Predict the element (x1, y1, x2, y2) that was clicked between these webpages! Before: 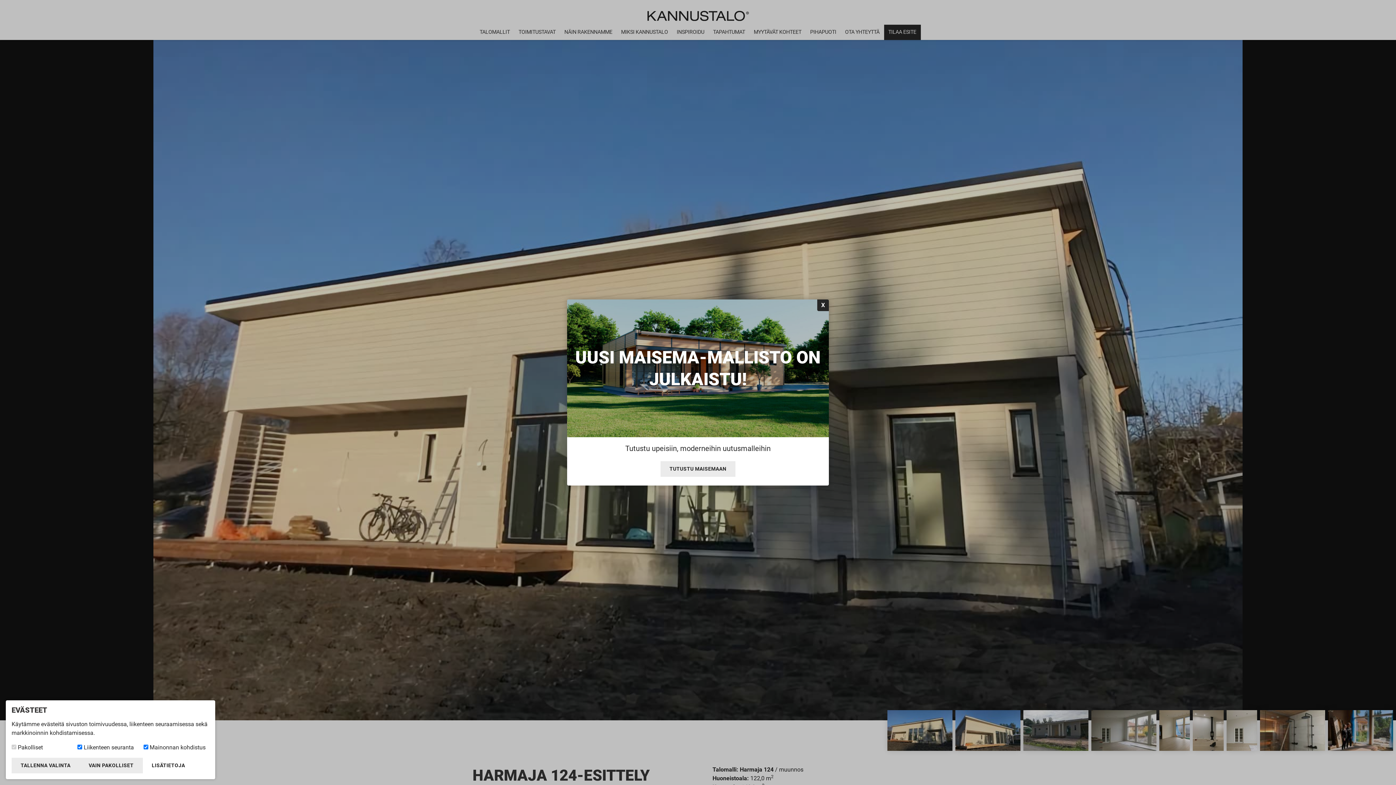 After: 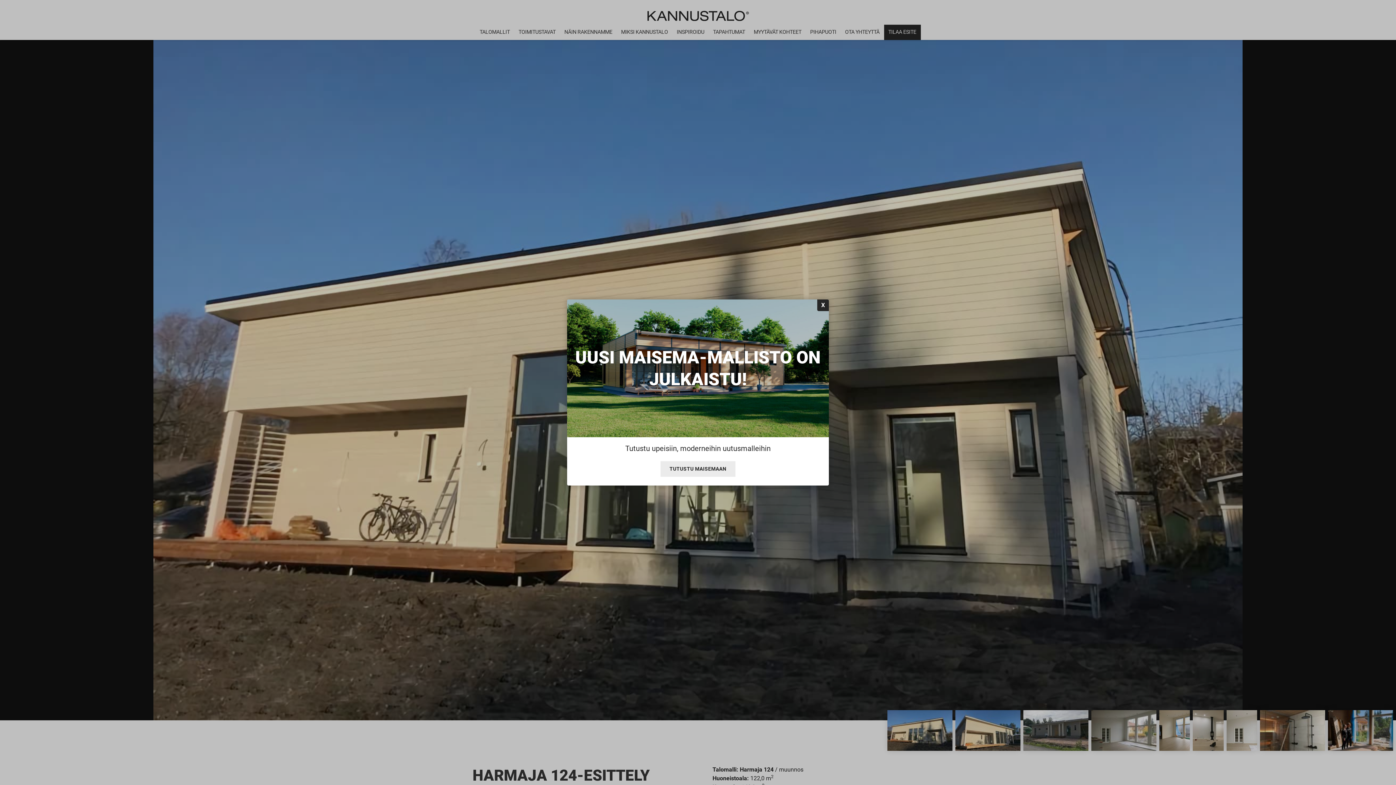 Action: label: TALLENNA VALINTA bbox: (11, 758, 79, 773)